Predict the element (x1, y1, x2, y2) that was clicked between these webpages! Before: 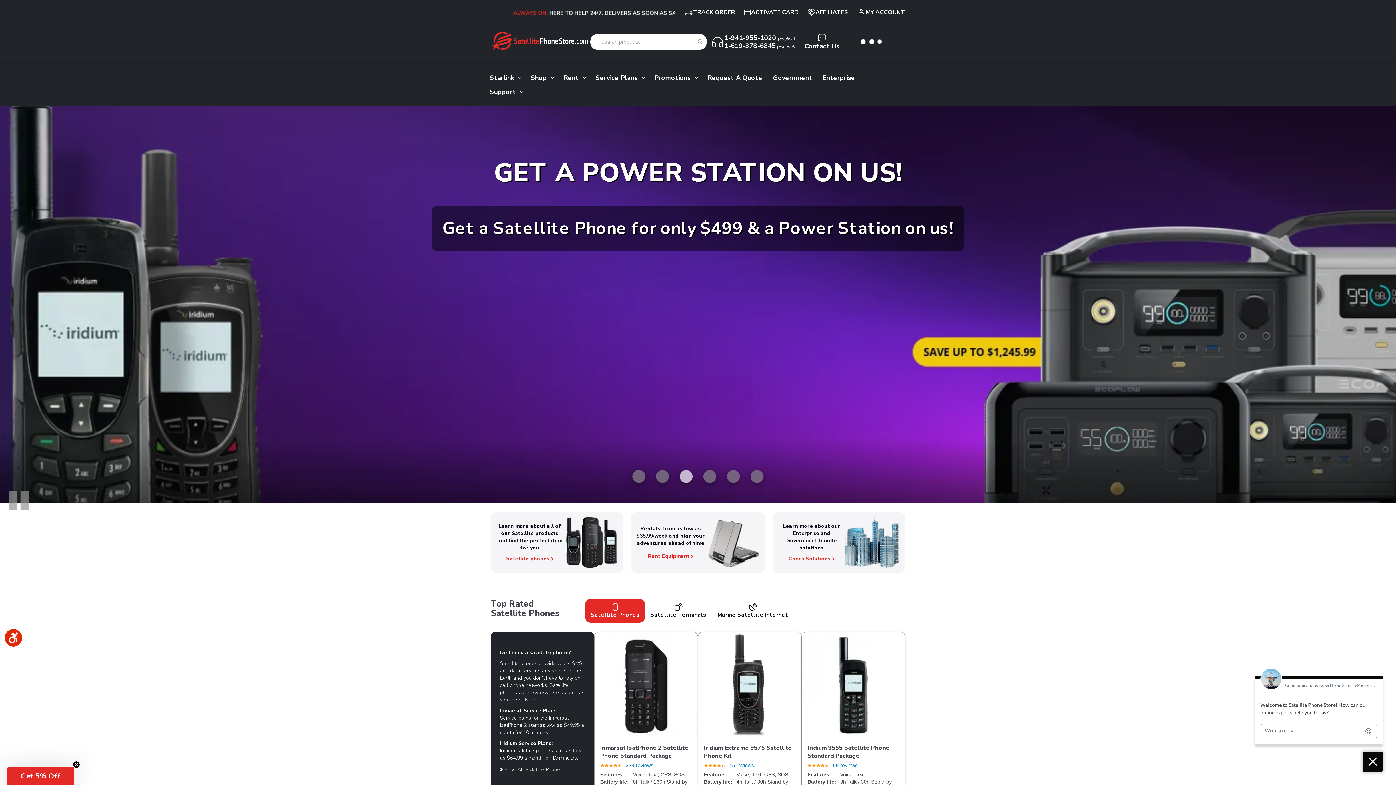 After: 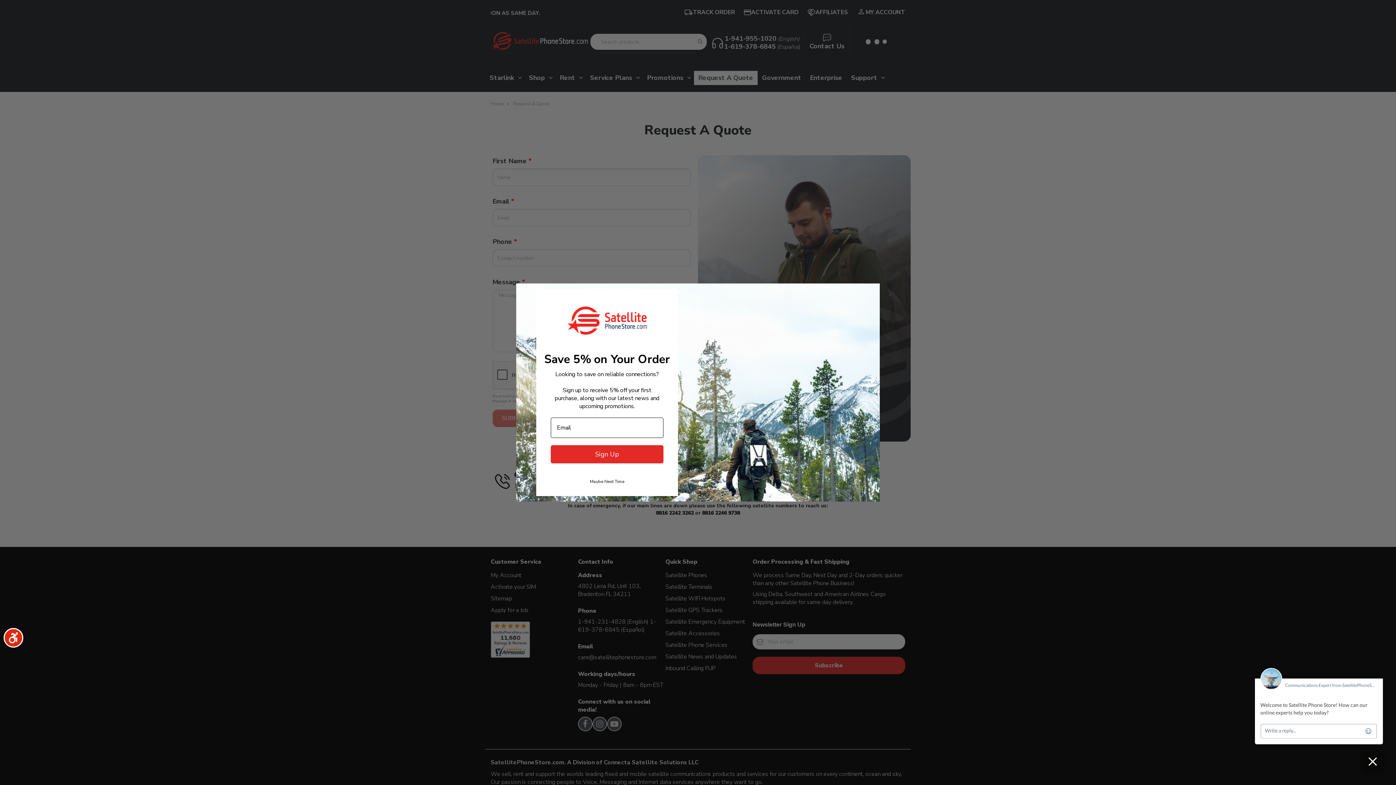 Action: bbox: (703, 70, 766, 85) label: Request A Quote